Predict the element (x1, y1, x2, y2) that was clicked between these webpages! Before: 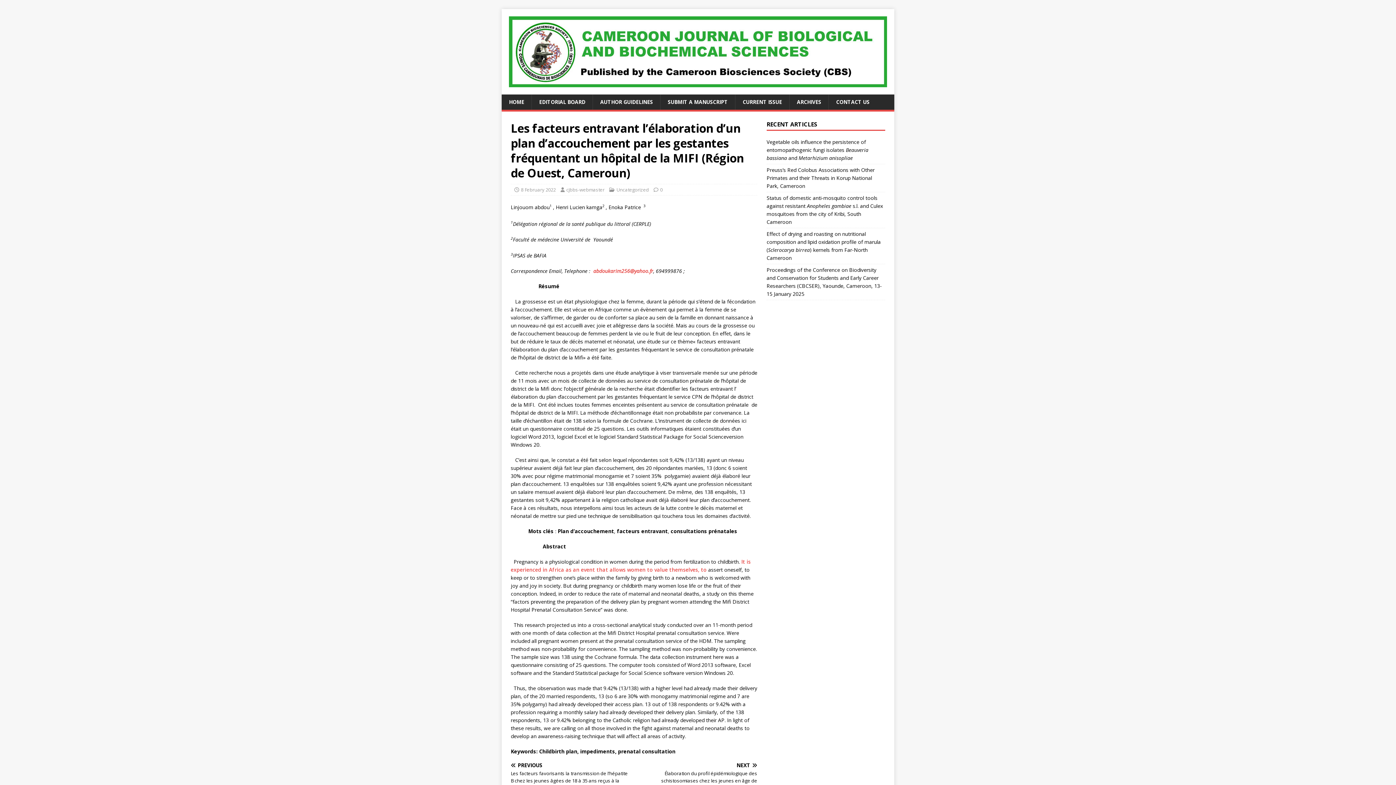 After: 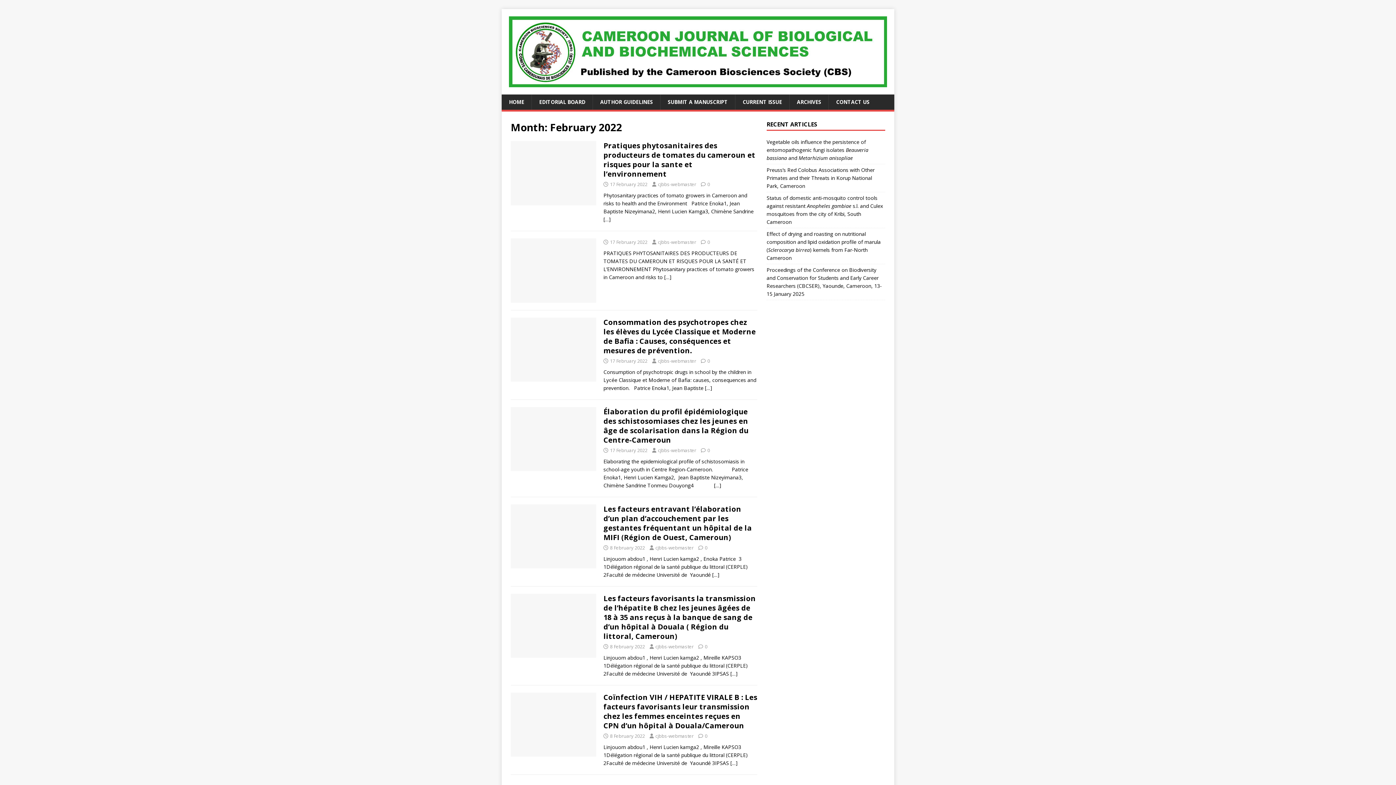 Action: bbox: (521, 186, 556, 193) label: 8 February 2022